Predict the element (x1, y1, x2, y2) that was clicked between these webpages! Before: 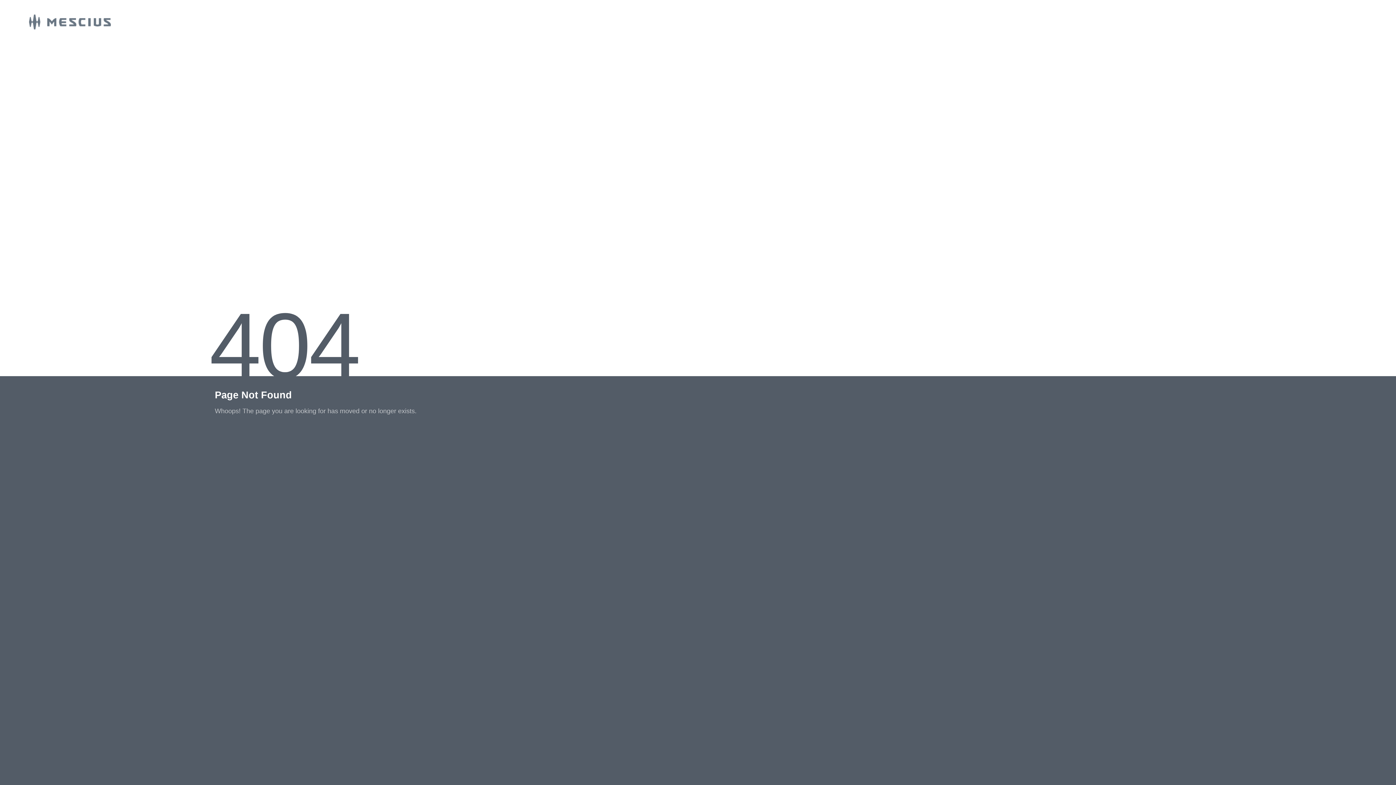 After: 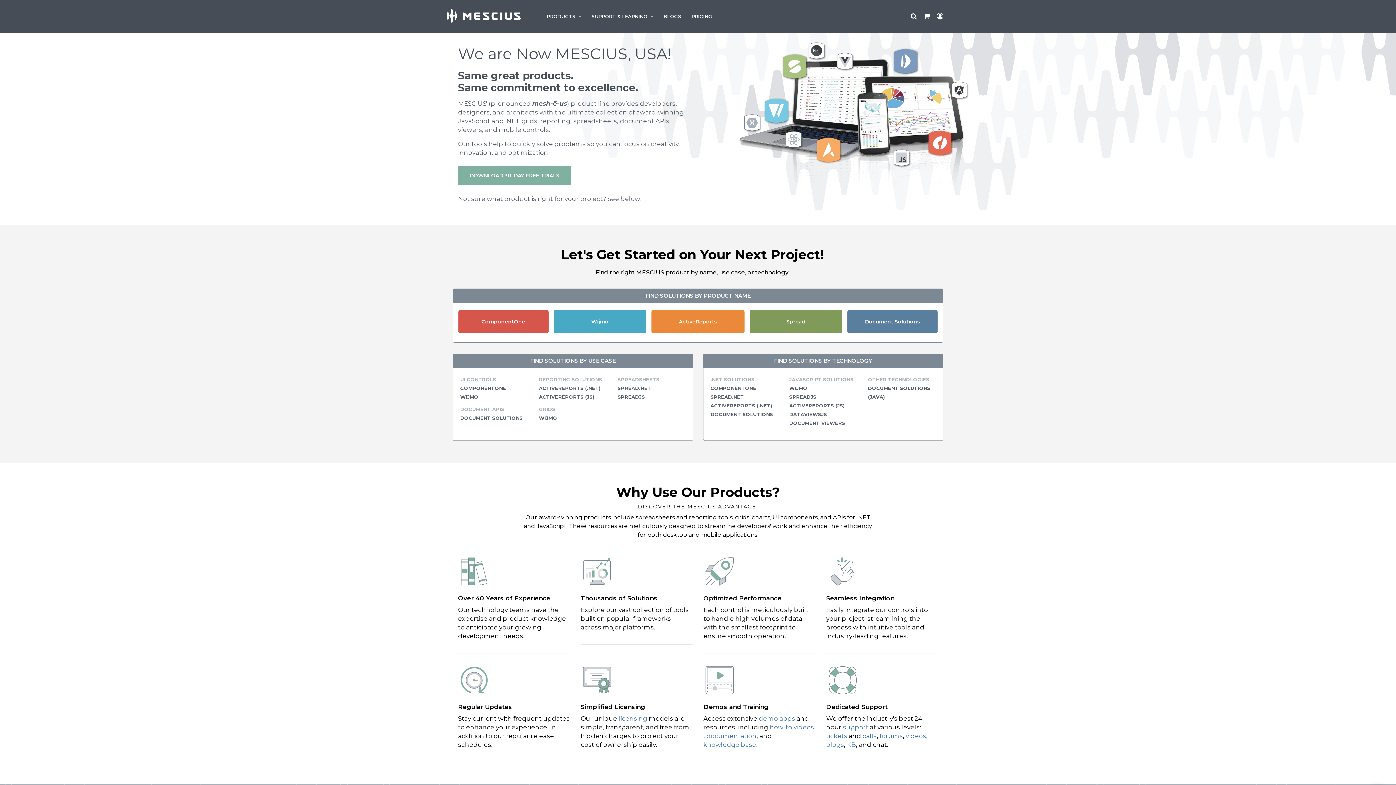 Action: bbox: (0, 23, 110, 30)